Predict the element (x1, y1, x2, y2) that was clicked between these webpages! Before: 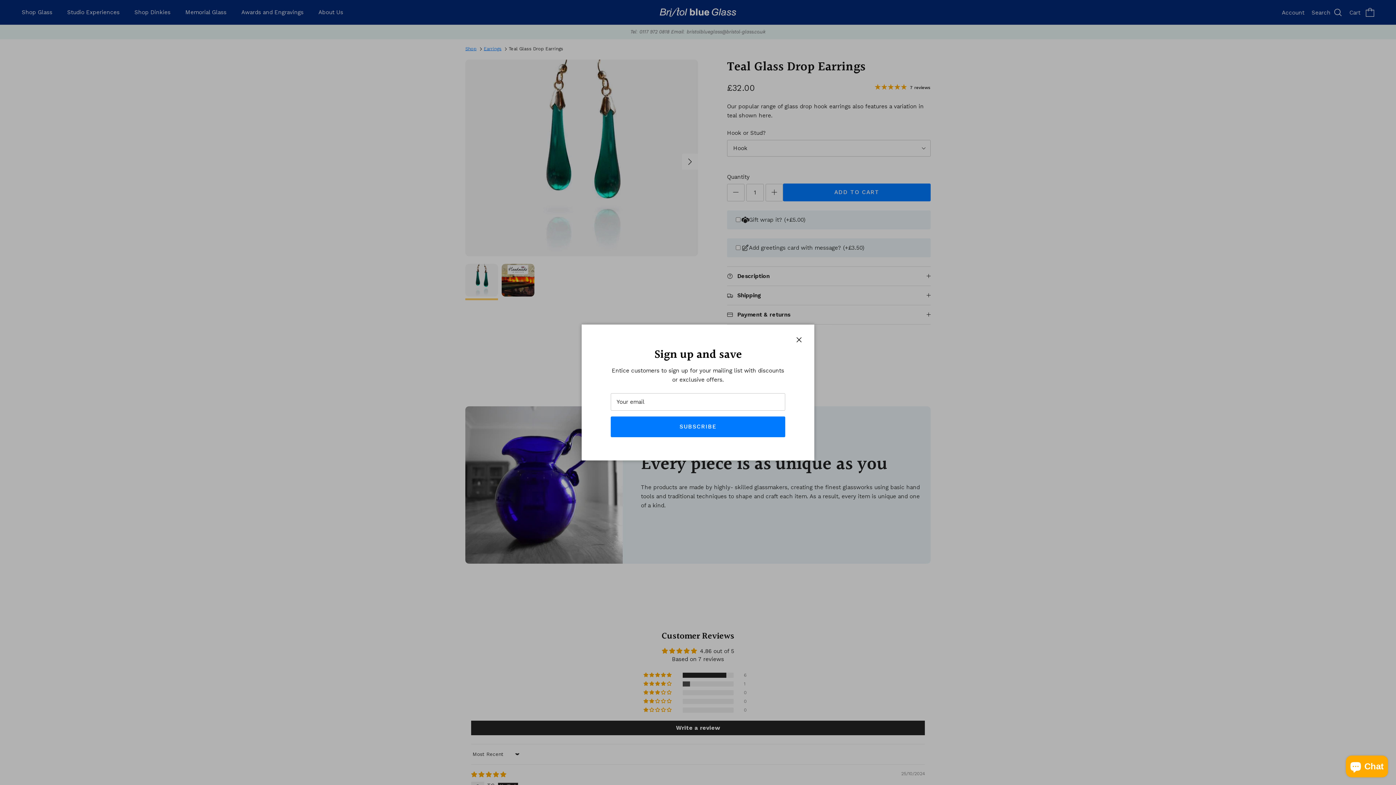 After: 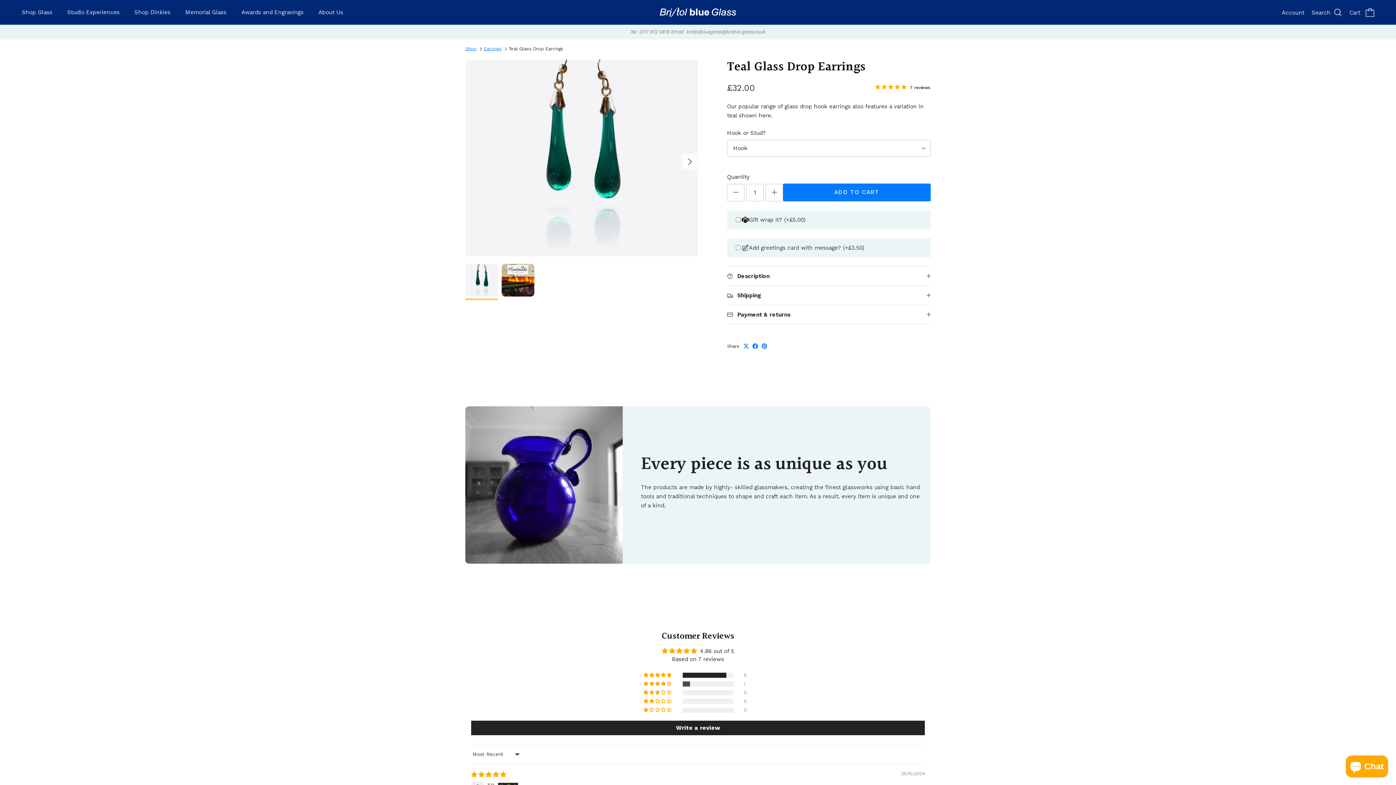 Action: label: Close bbox: (791, 332, 807, 348)